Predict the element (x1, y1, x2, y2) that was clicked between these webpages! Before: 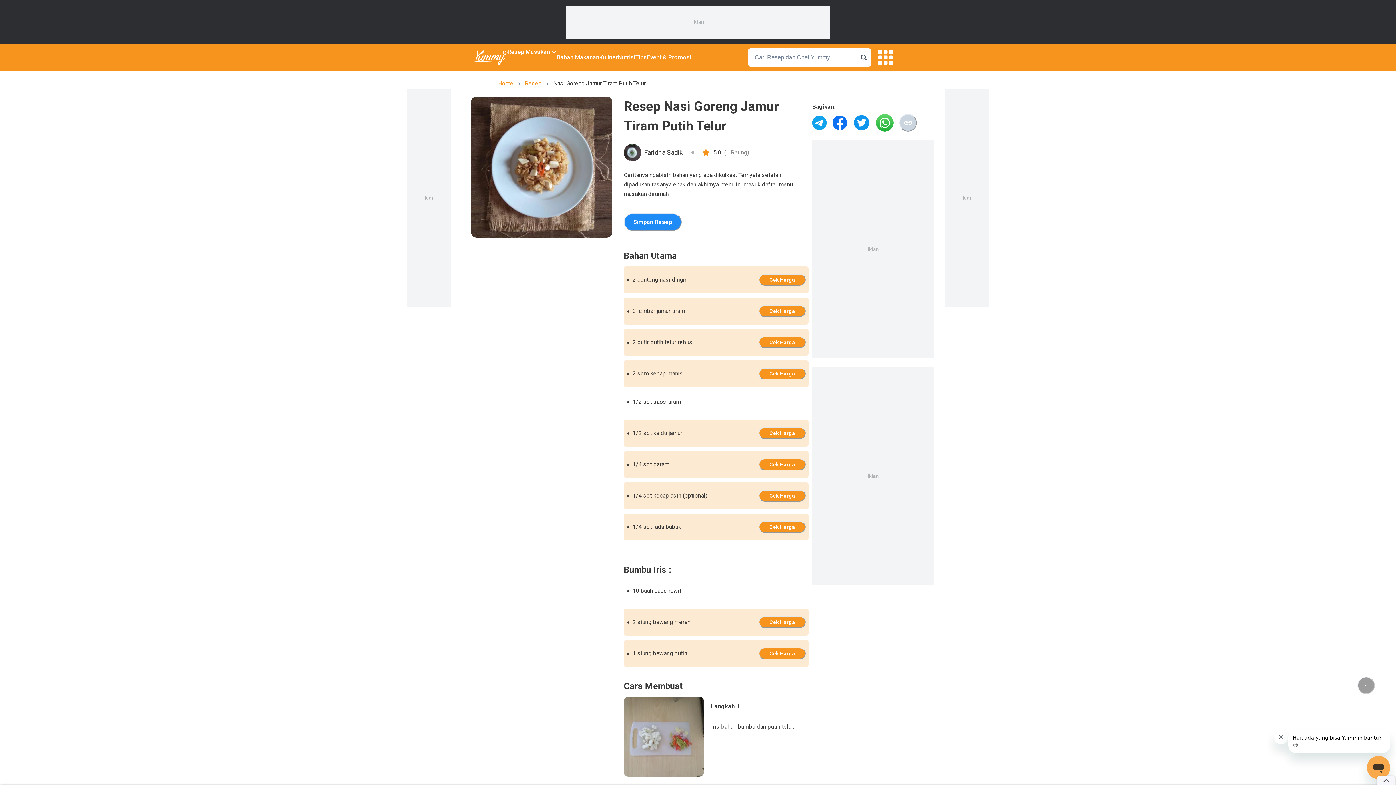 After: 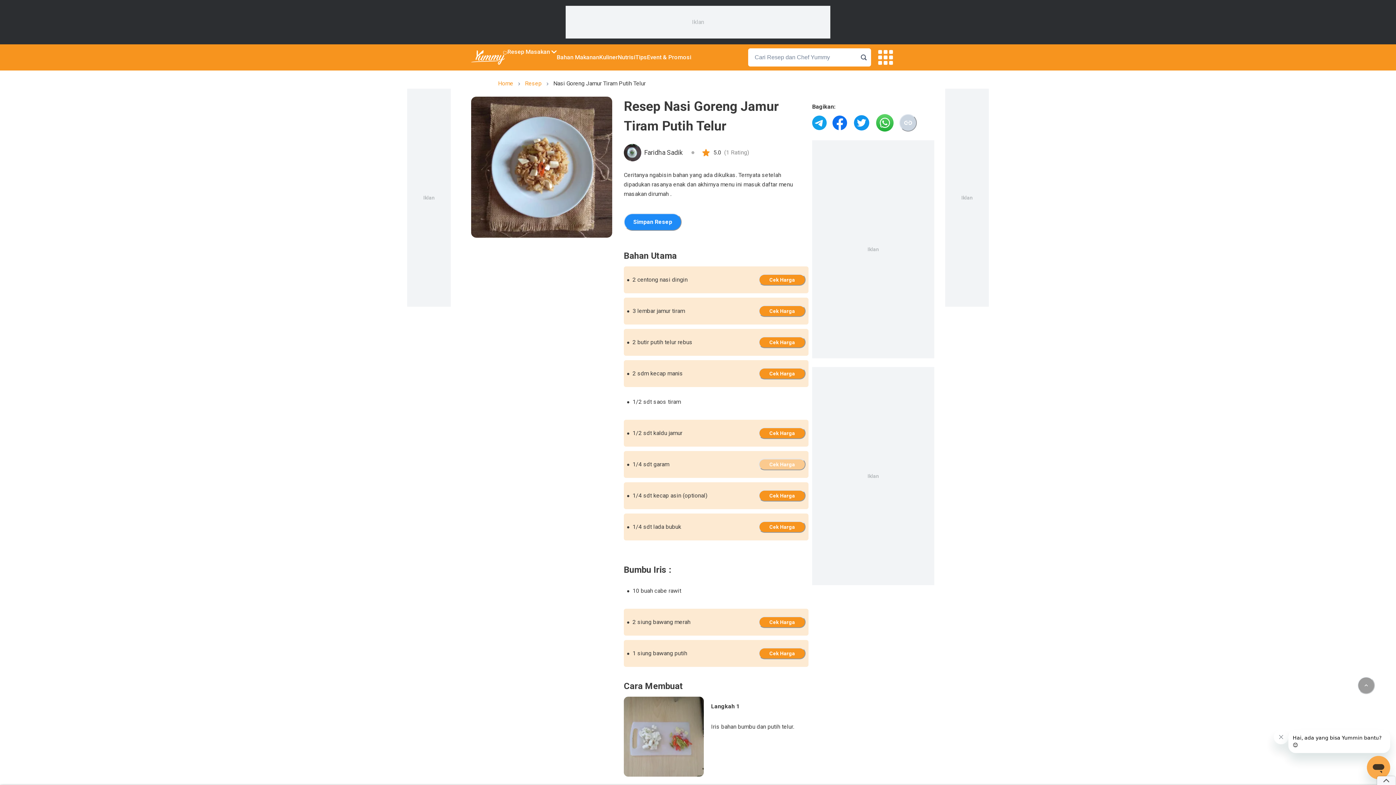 Action: bbox: (784, 458, 805, 470)